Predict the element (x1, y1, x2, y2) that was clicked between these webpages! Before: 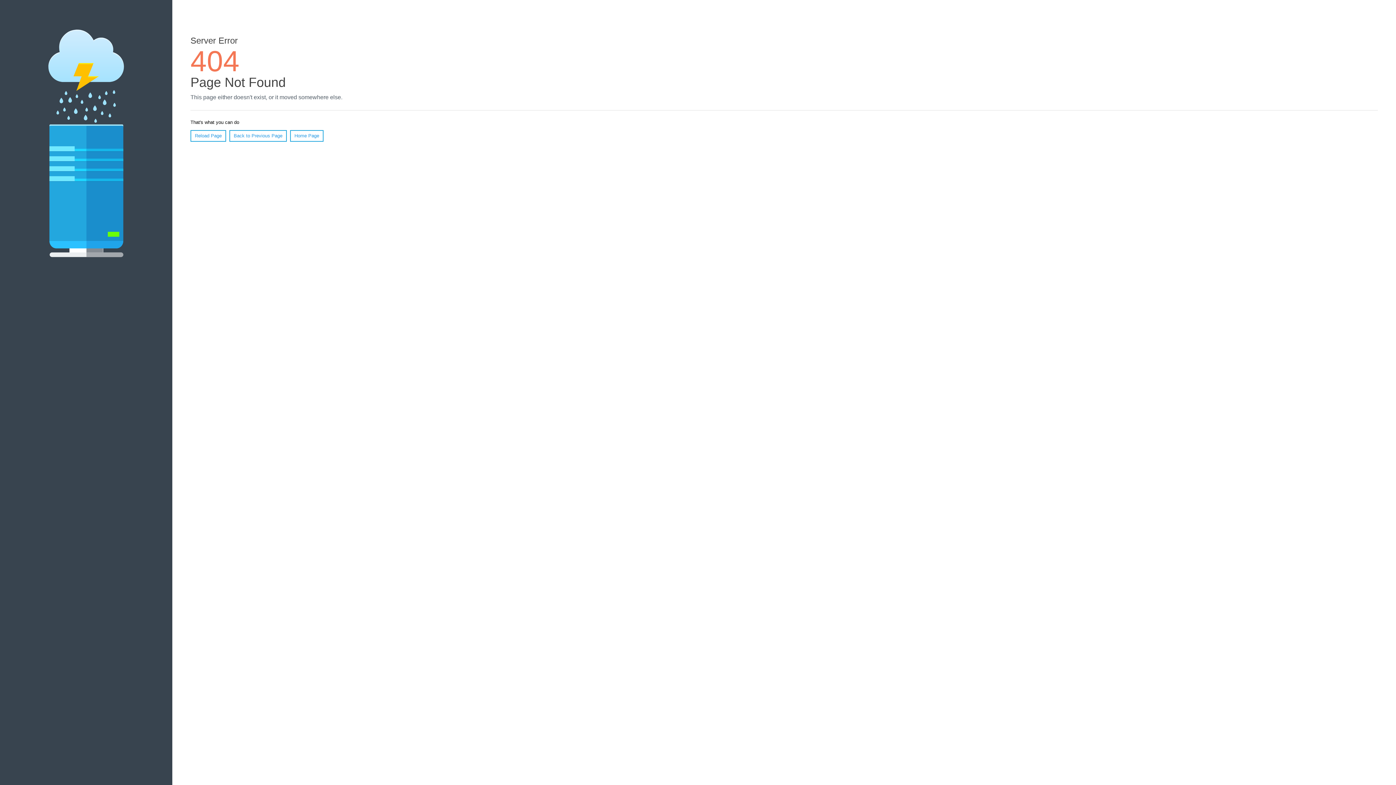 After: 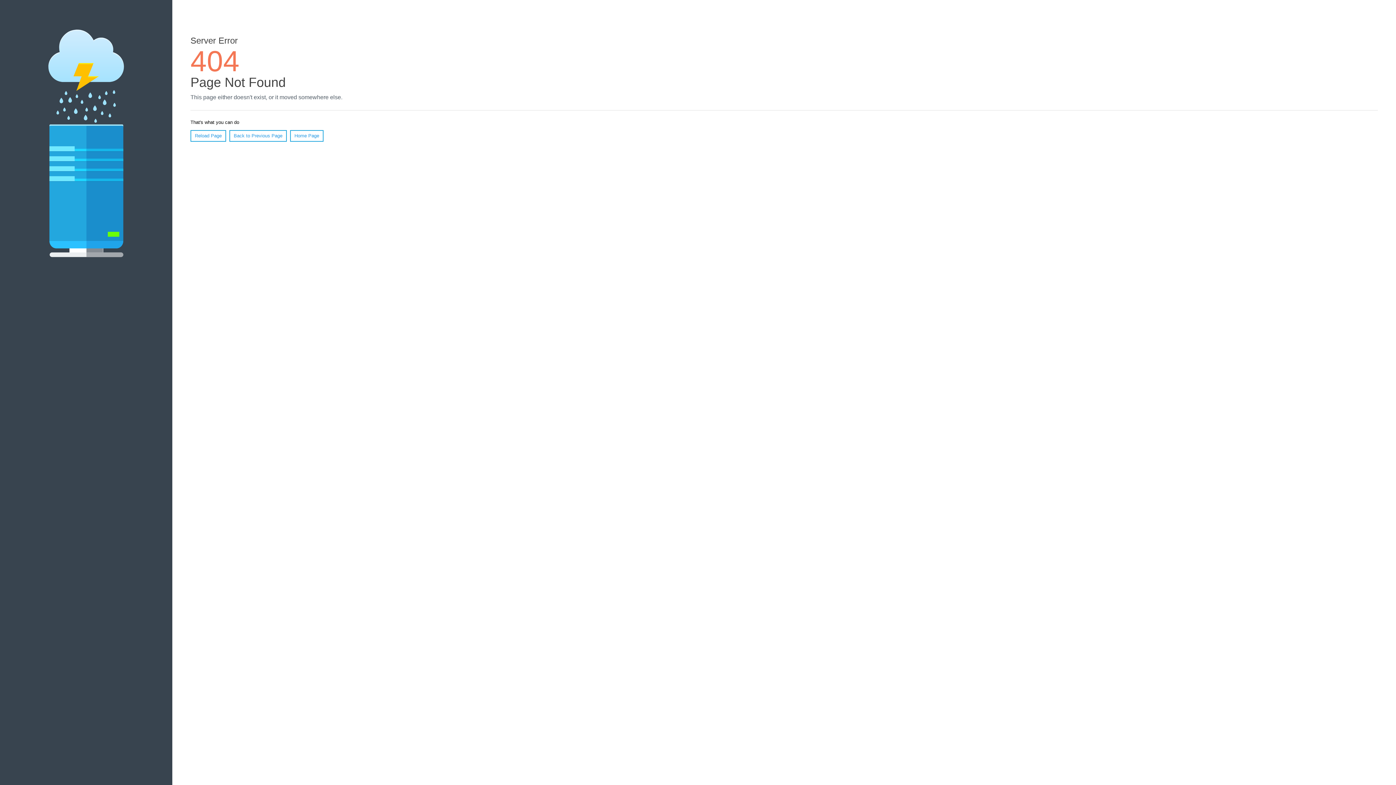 Action: bbox: (190, 130, 226, 141) label: Reload Page